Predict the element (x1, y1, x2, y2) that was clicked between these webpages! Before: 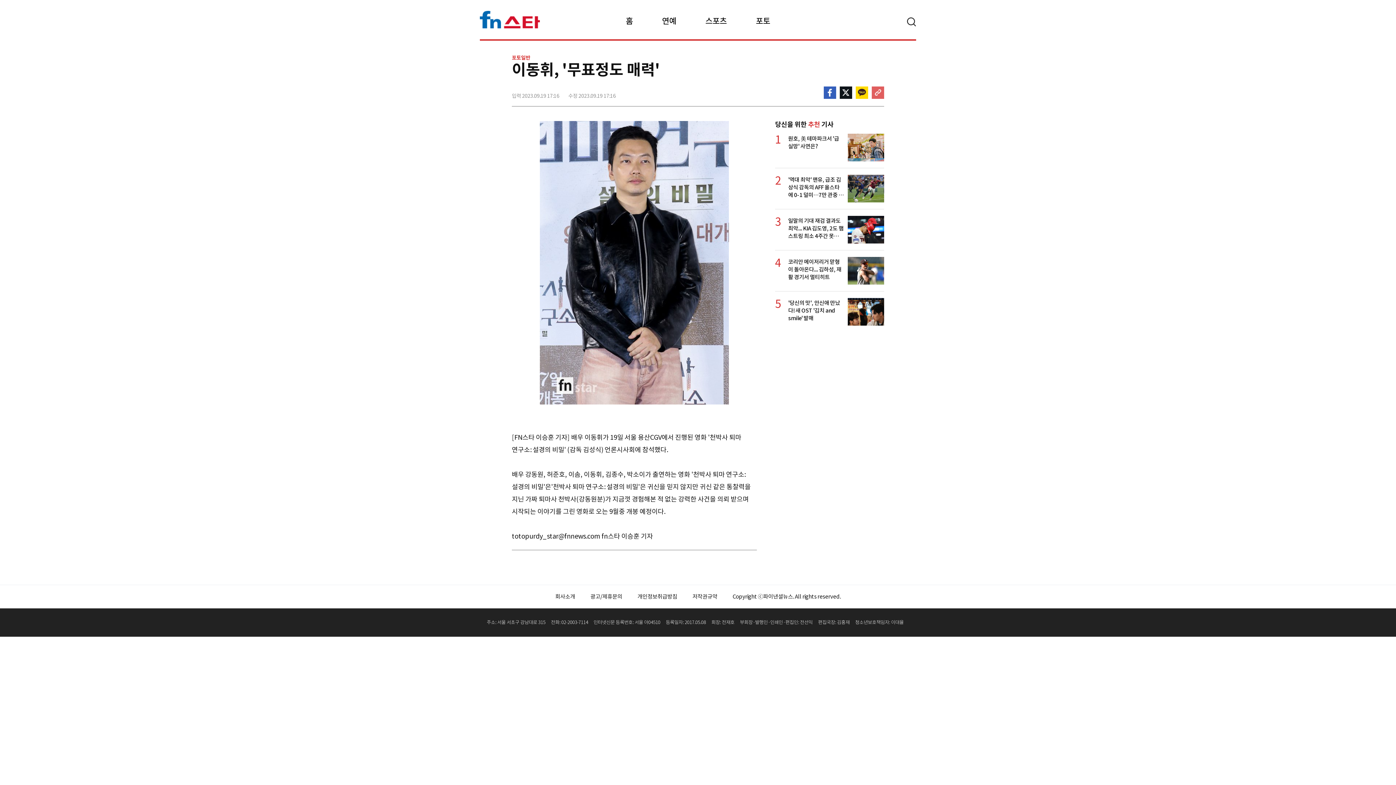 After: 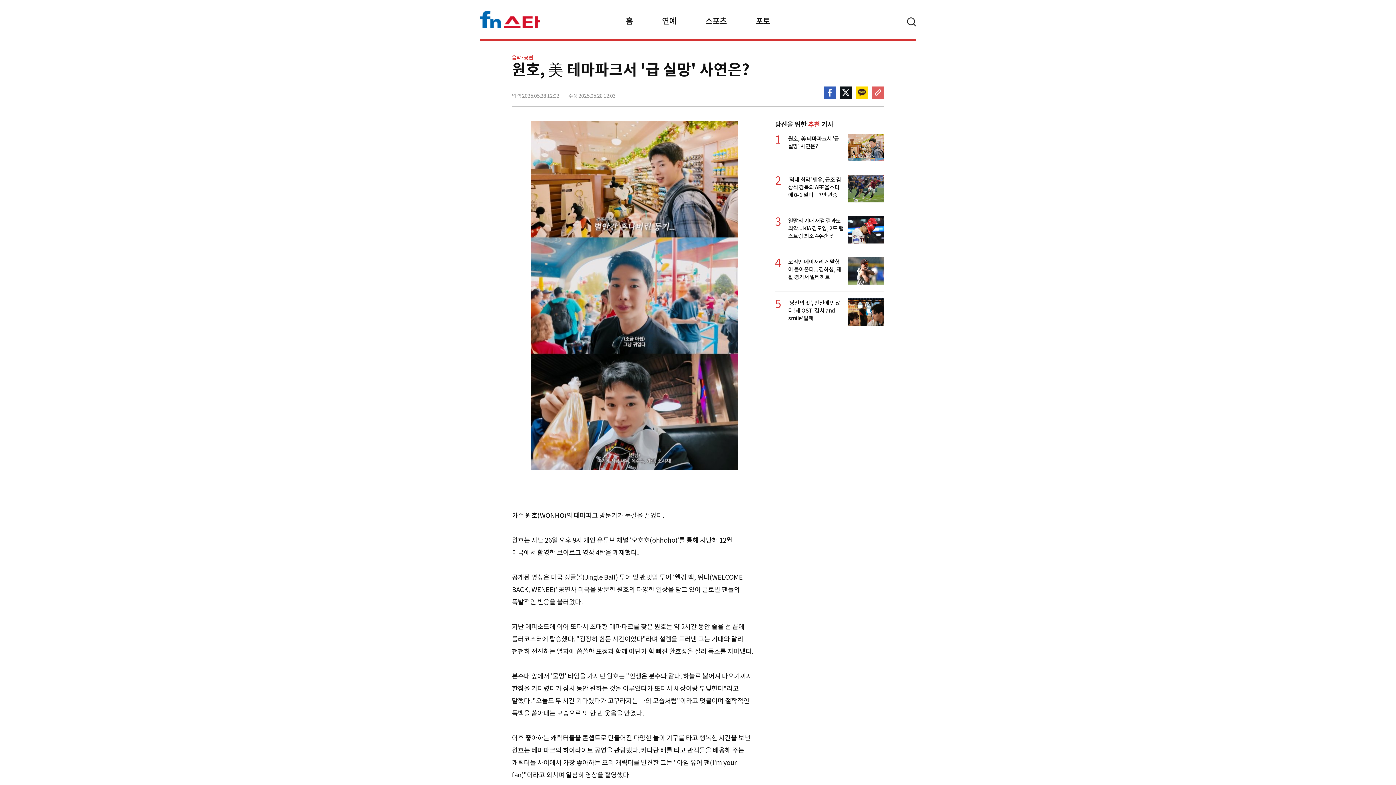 Action: bbox: (775, 133, 884, 150) label: 원호, 美 테마파크서 '급 실망' 사연은?